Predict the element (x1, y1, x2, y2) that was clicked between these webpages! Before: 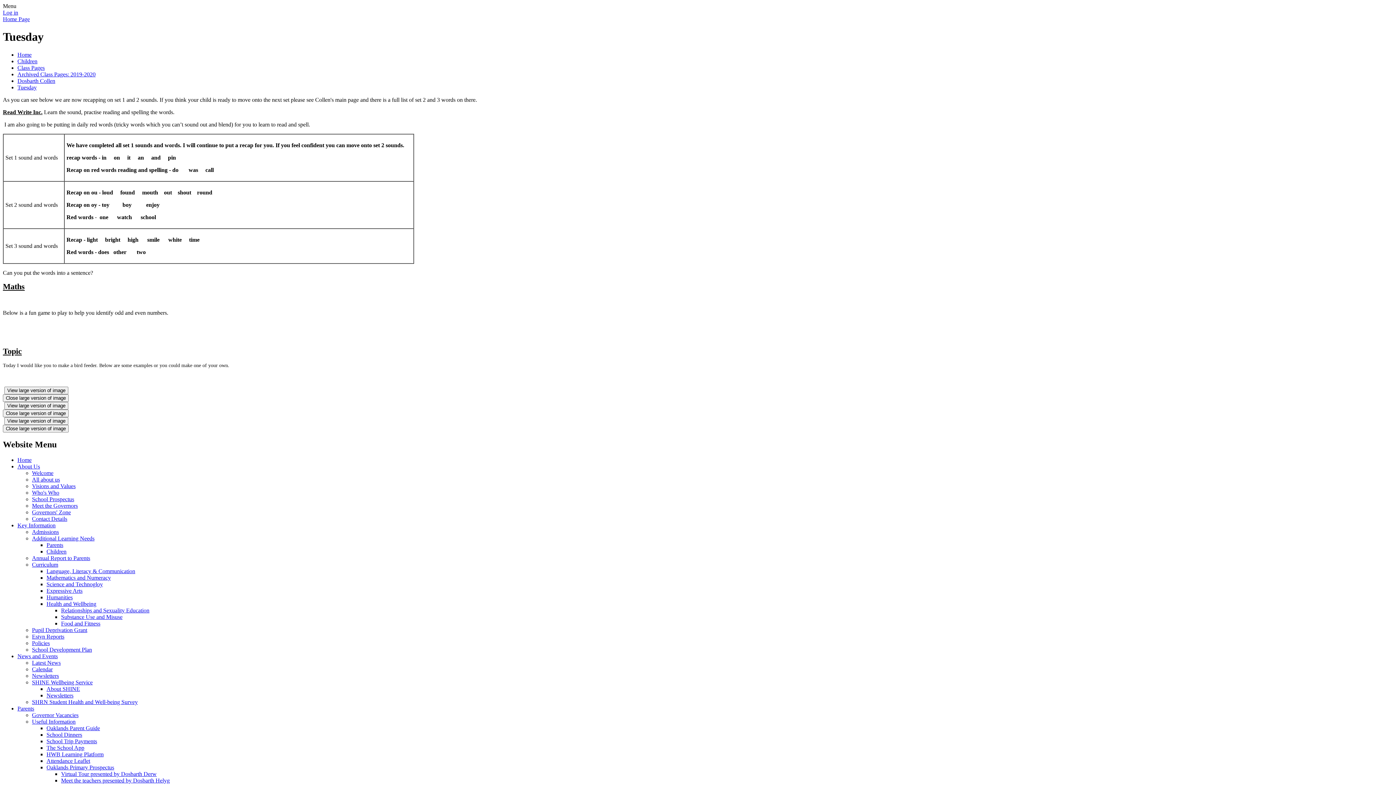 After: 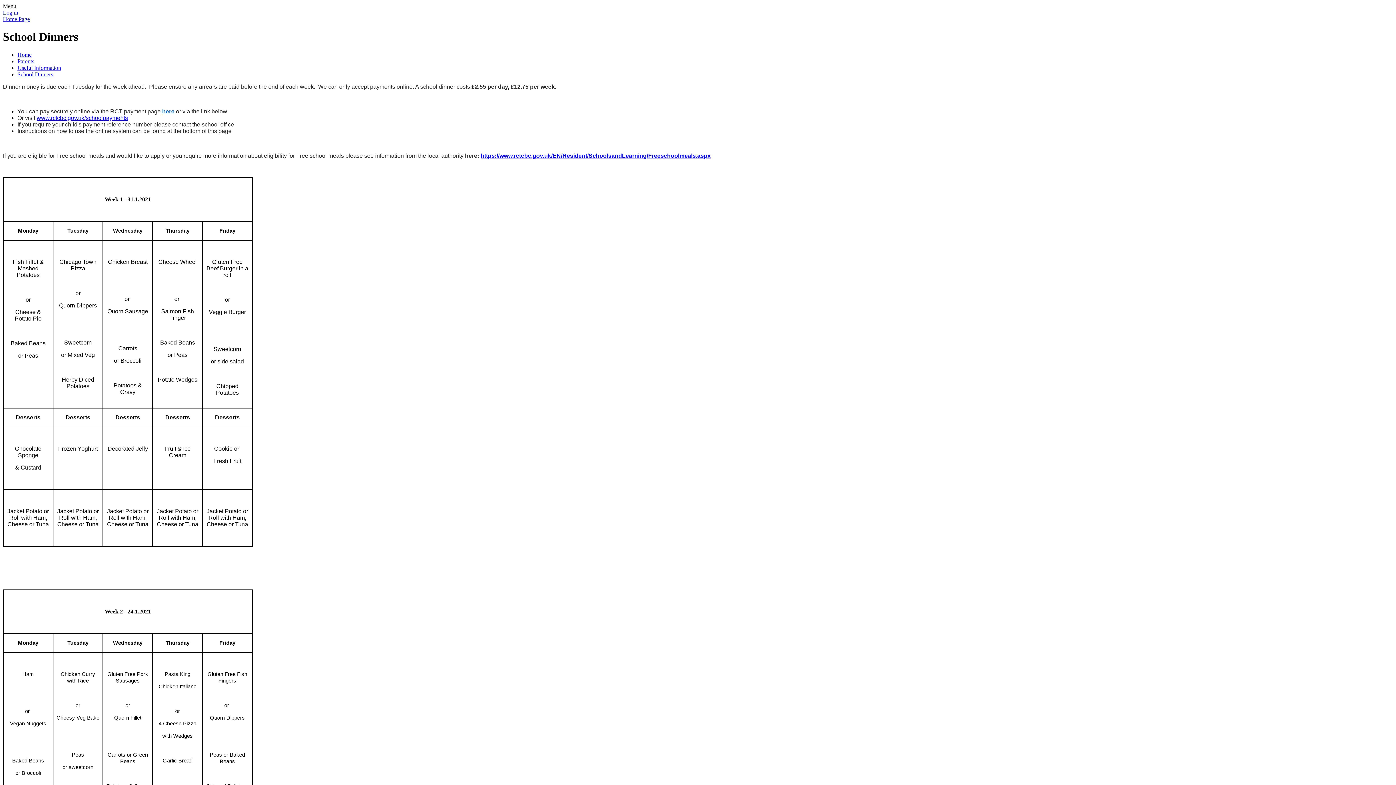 Action: bbox: (46, 731, 82, 738) label: School Dinners